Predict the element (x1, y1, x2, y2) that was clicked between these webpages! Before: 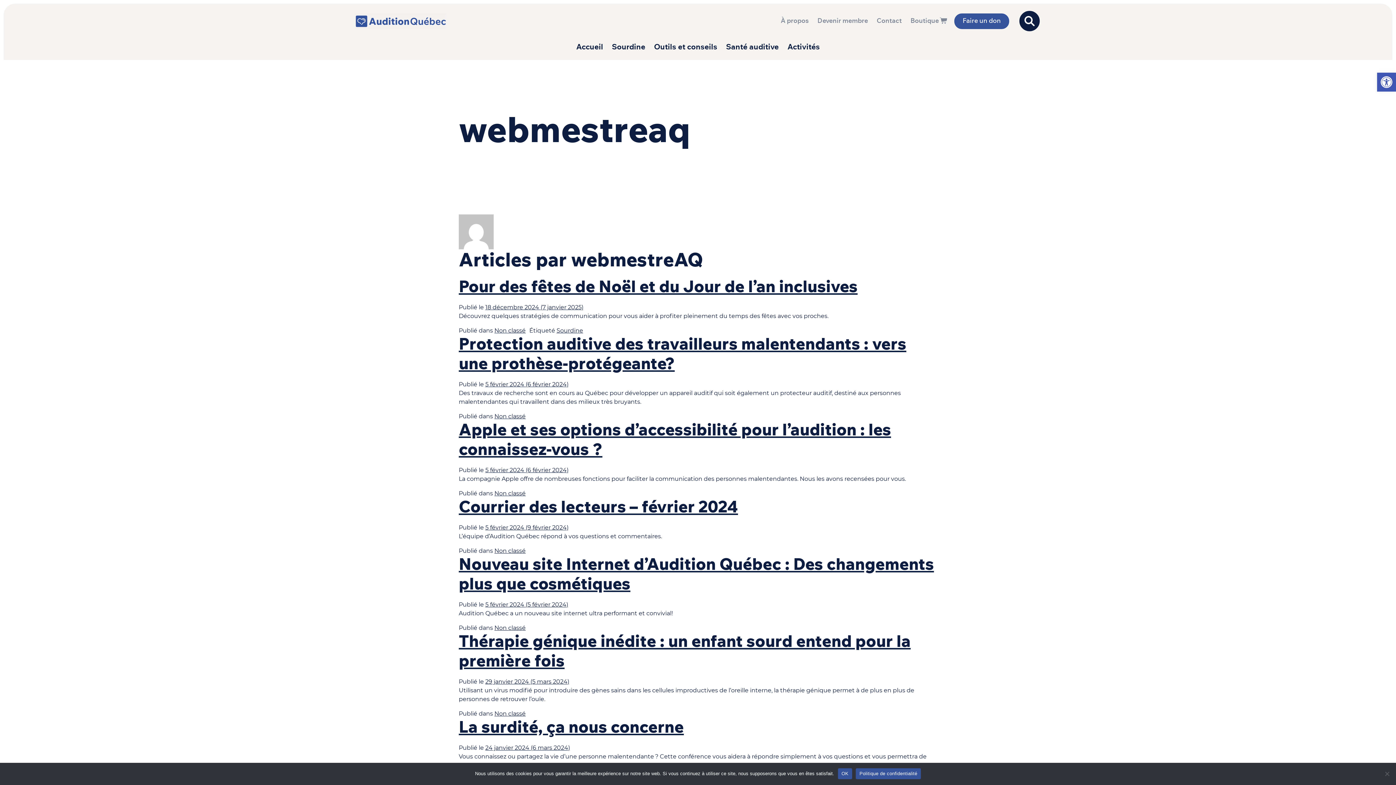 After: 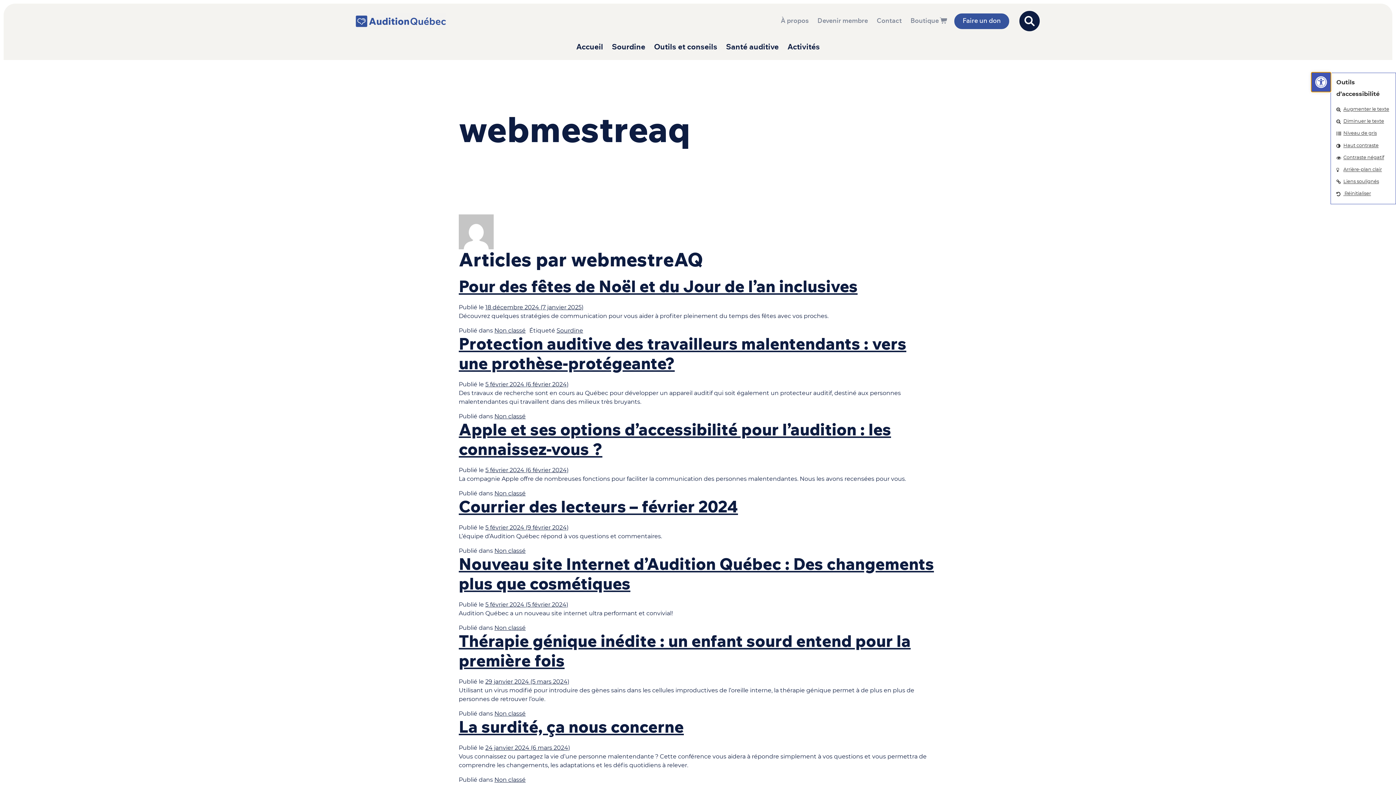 Action: bbox: (1377, 72, 1396, 91) label: Ouvrir la barre d’outils